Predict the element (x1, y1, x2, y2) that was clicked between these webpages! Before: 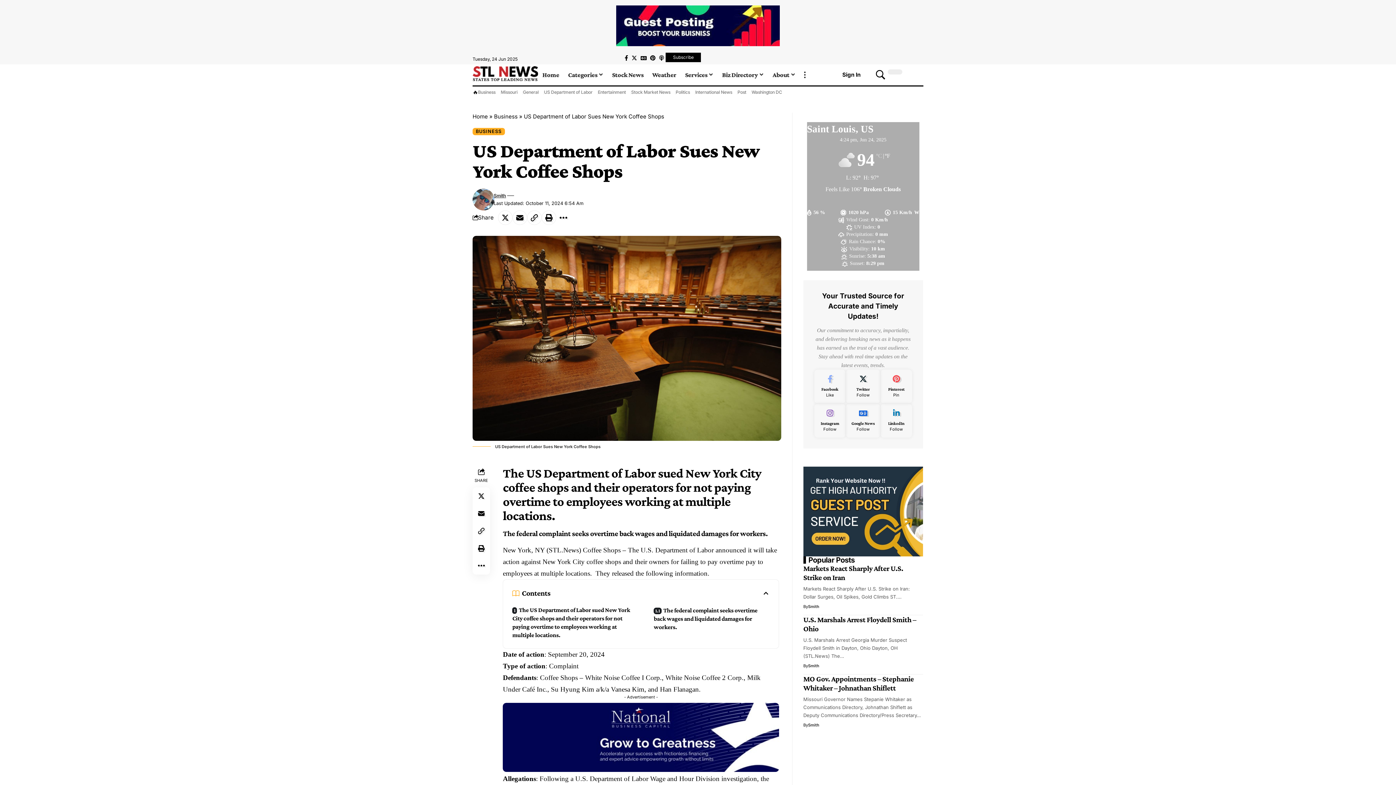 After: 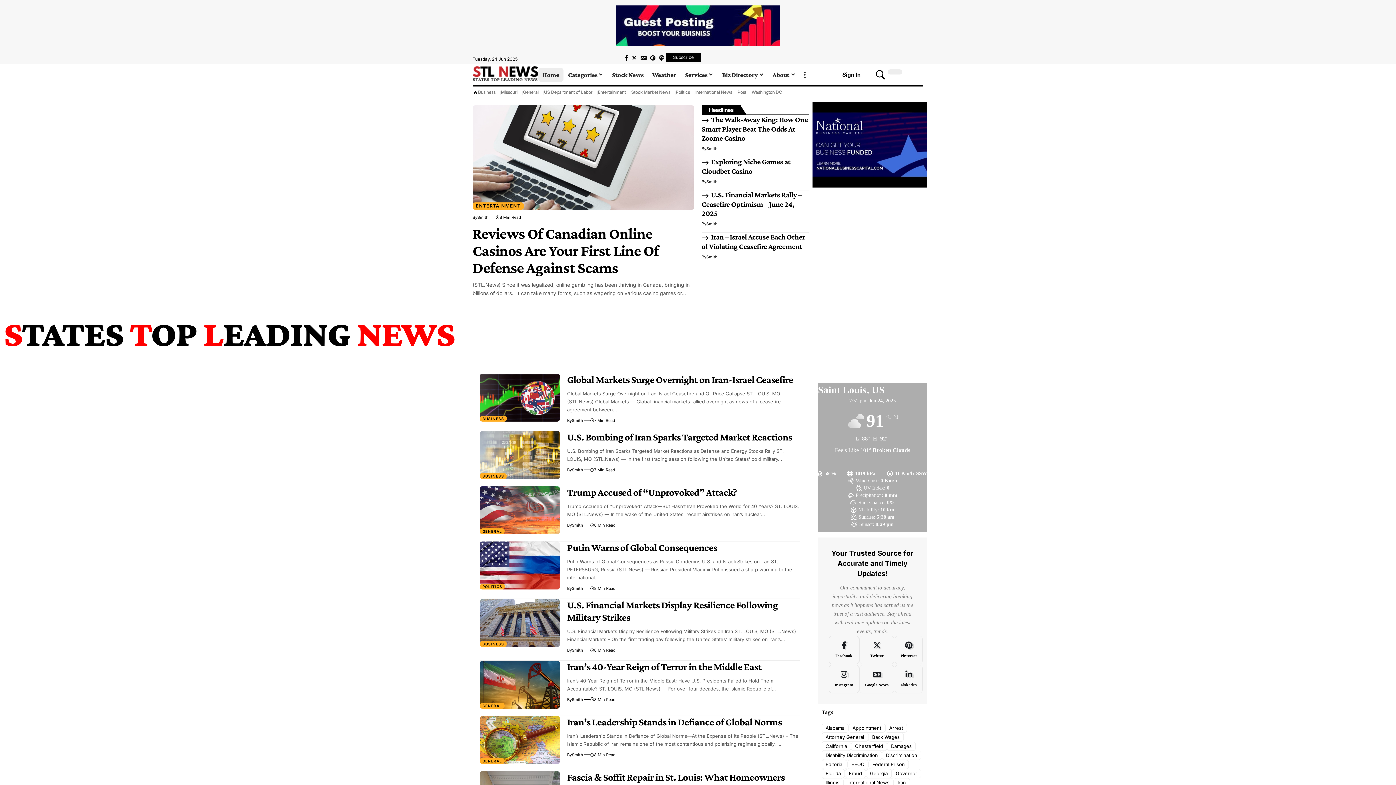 Action: label: STL.News bbox: (548, 546, 579, 554)